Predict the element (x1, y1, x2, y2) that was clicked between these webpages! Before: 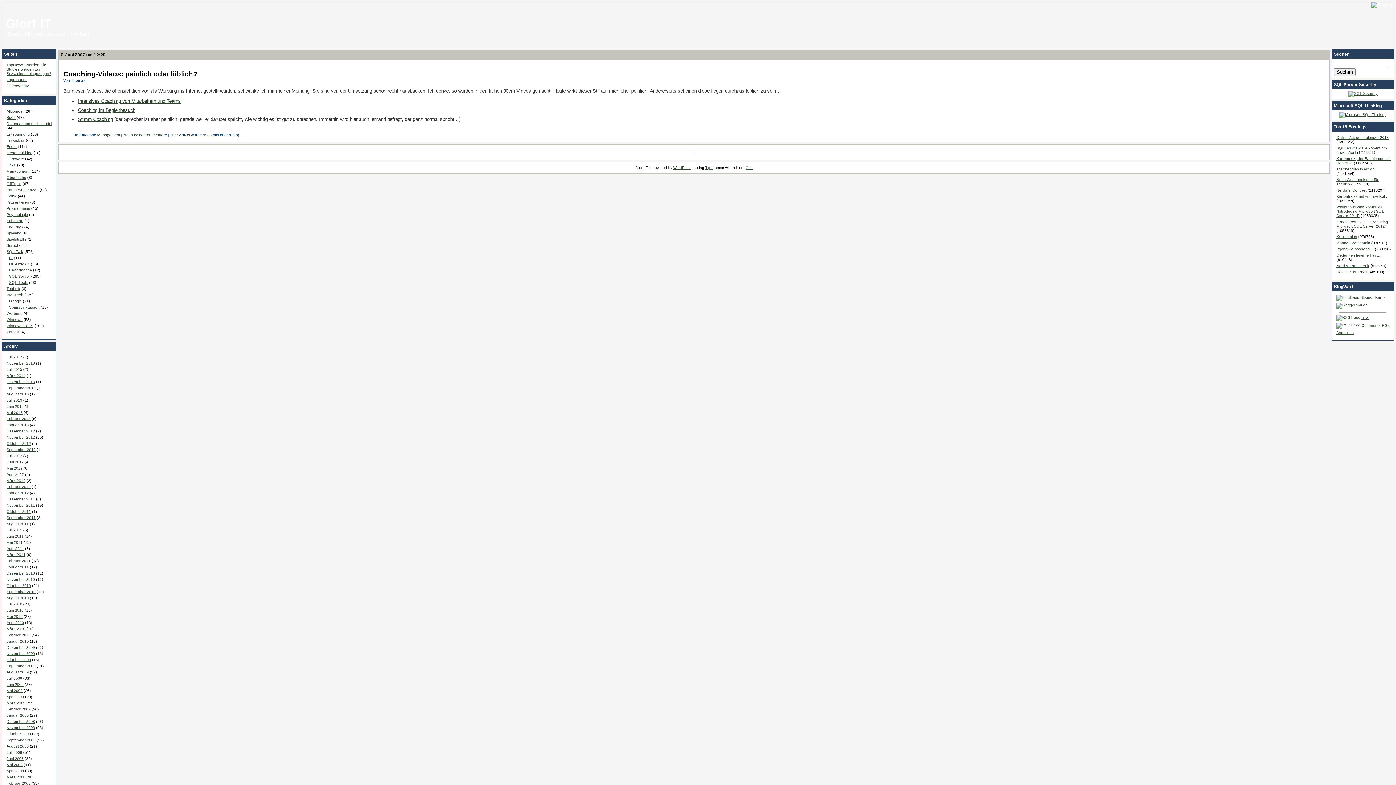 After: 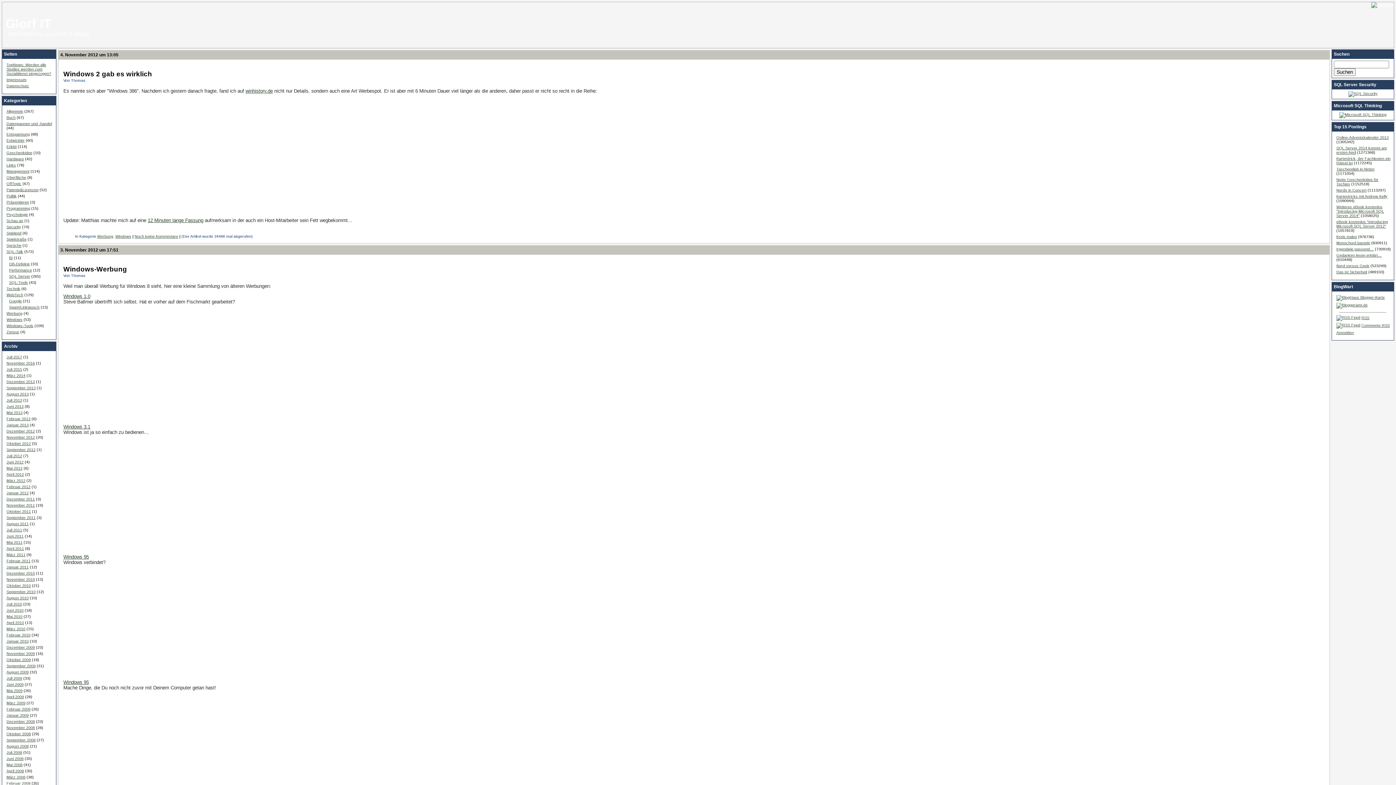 Action: label: Werbung bbox: (6, 311, 22, 315)